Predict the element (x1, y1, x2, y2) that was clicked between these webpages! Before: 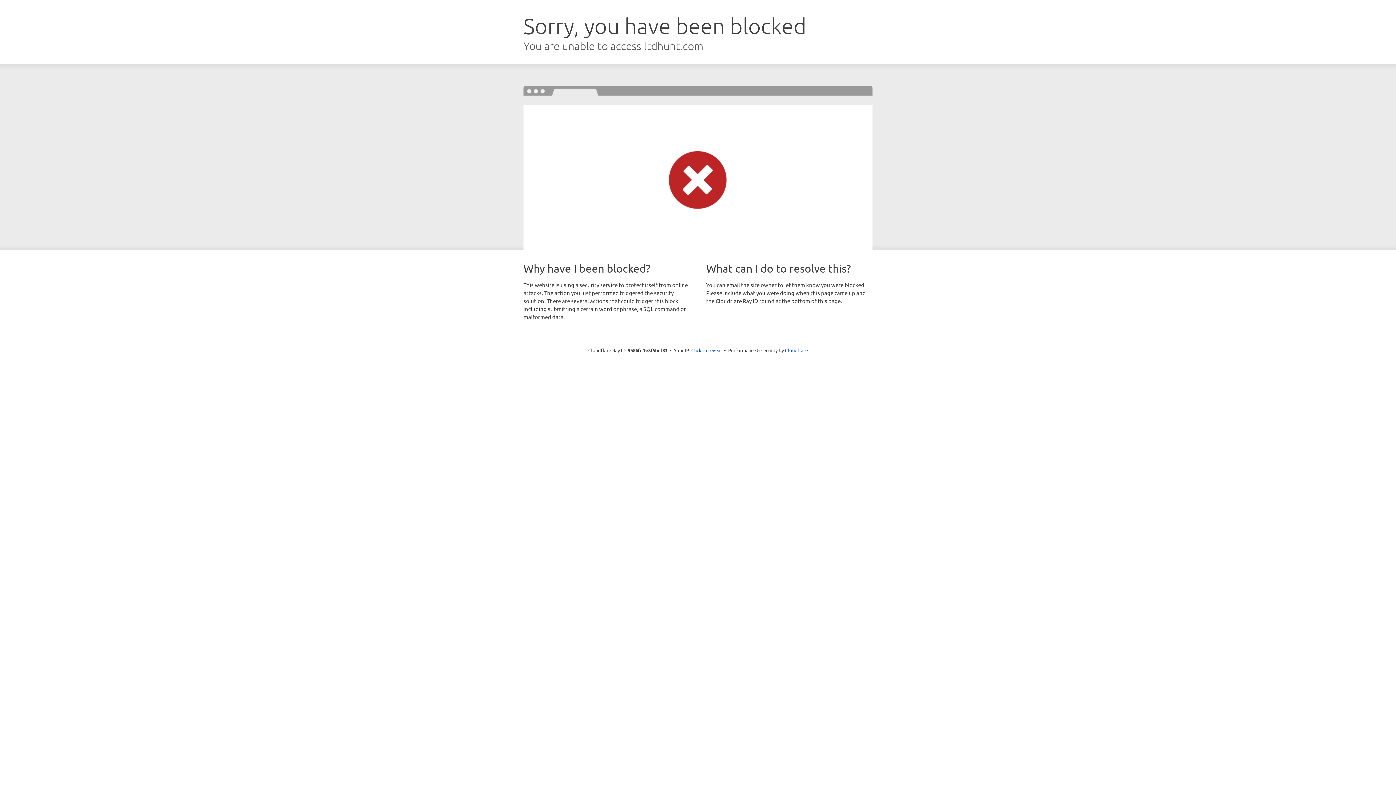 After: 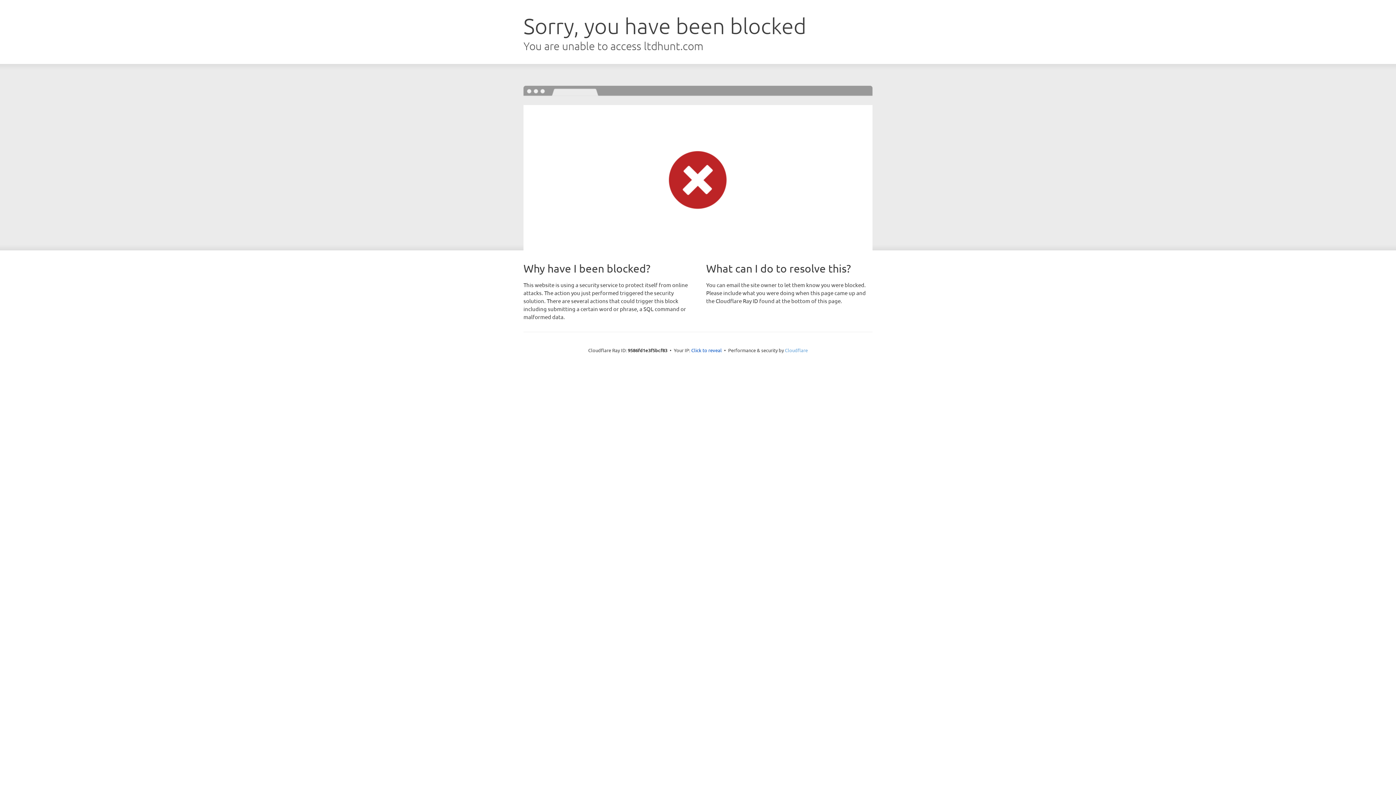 Action: label: Cloudflare bbox: (785, 347, 808, 353)